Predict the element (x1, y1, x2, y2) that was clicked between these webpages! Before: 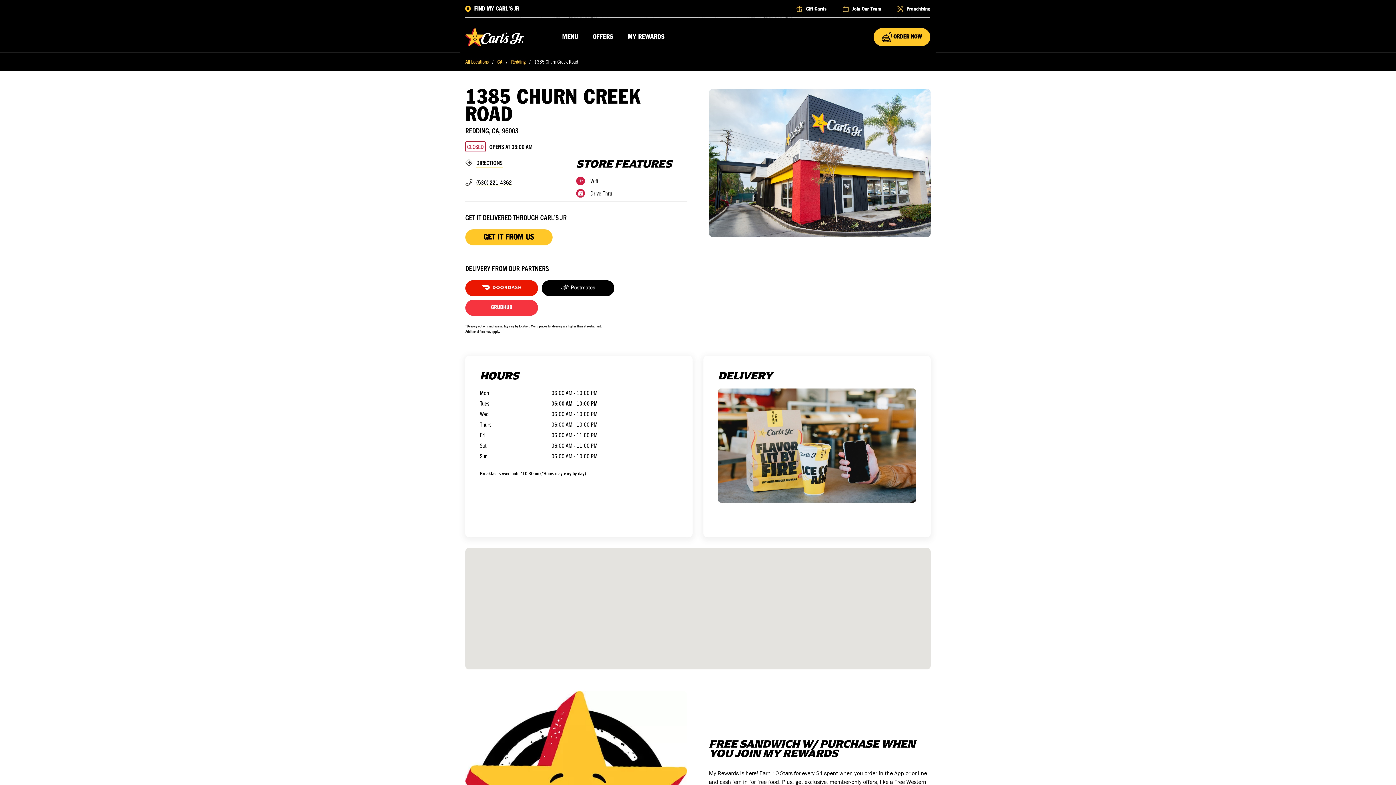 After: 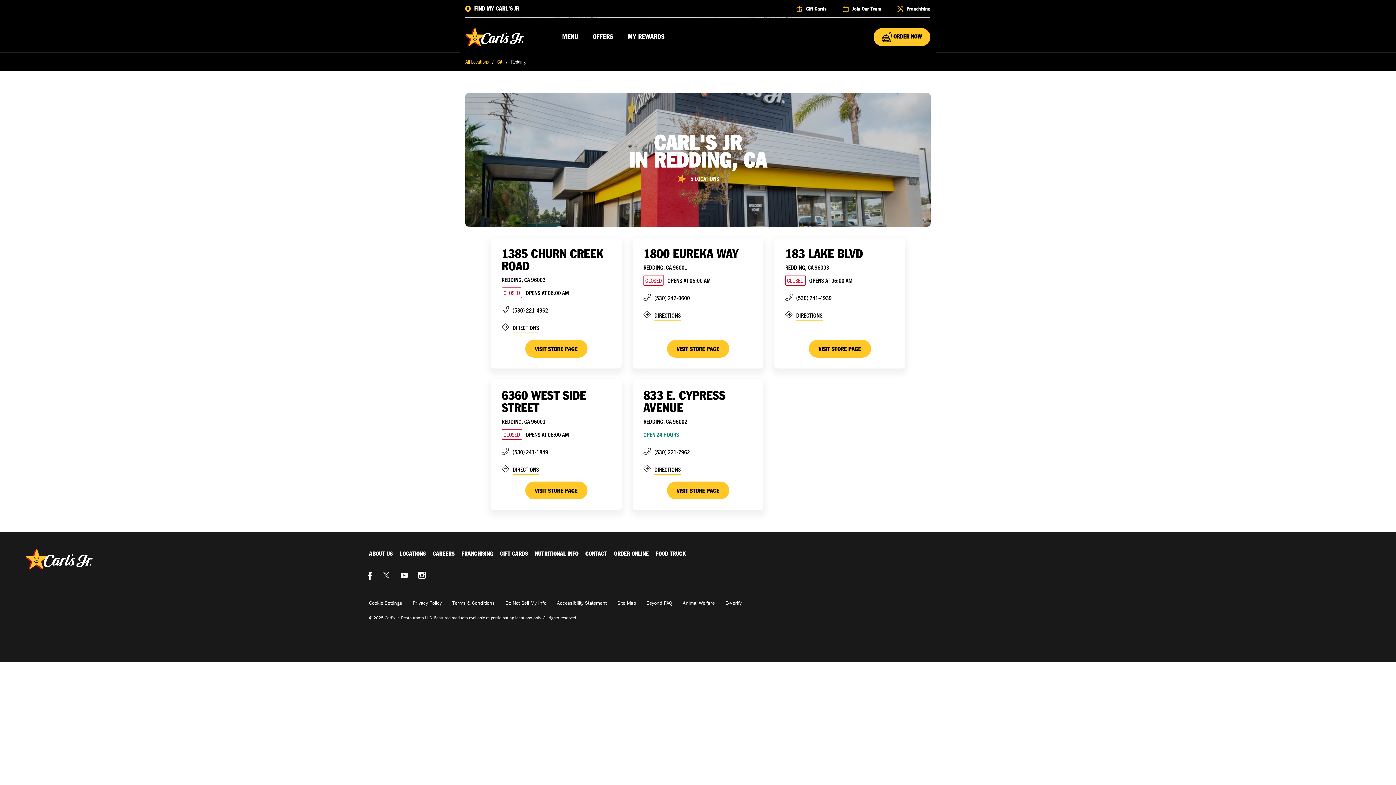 Action: label: Redding bbox: (511, 57, 525, 65)